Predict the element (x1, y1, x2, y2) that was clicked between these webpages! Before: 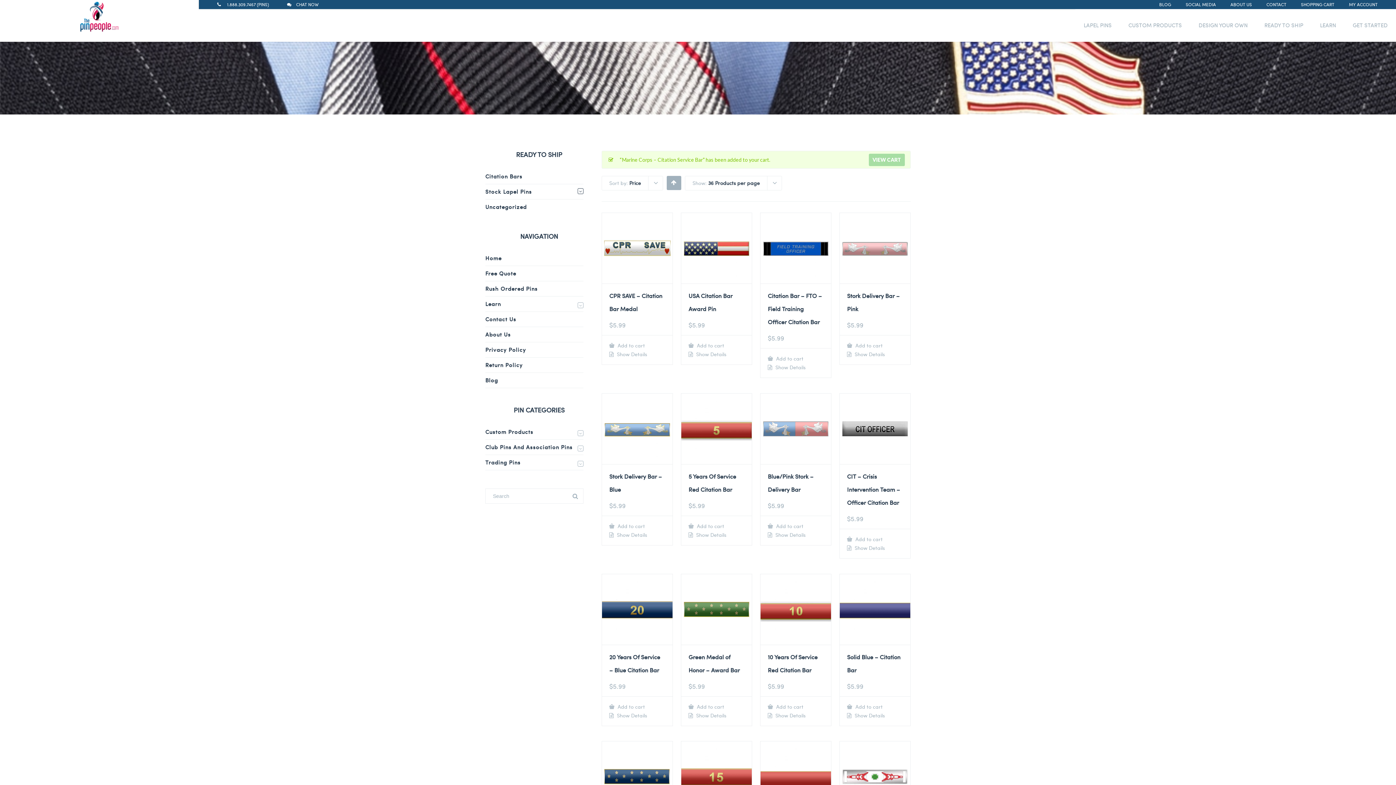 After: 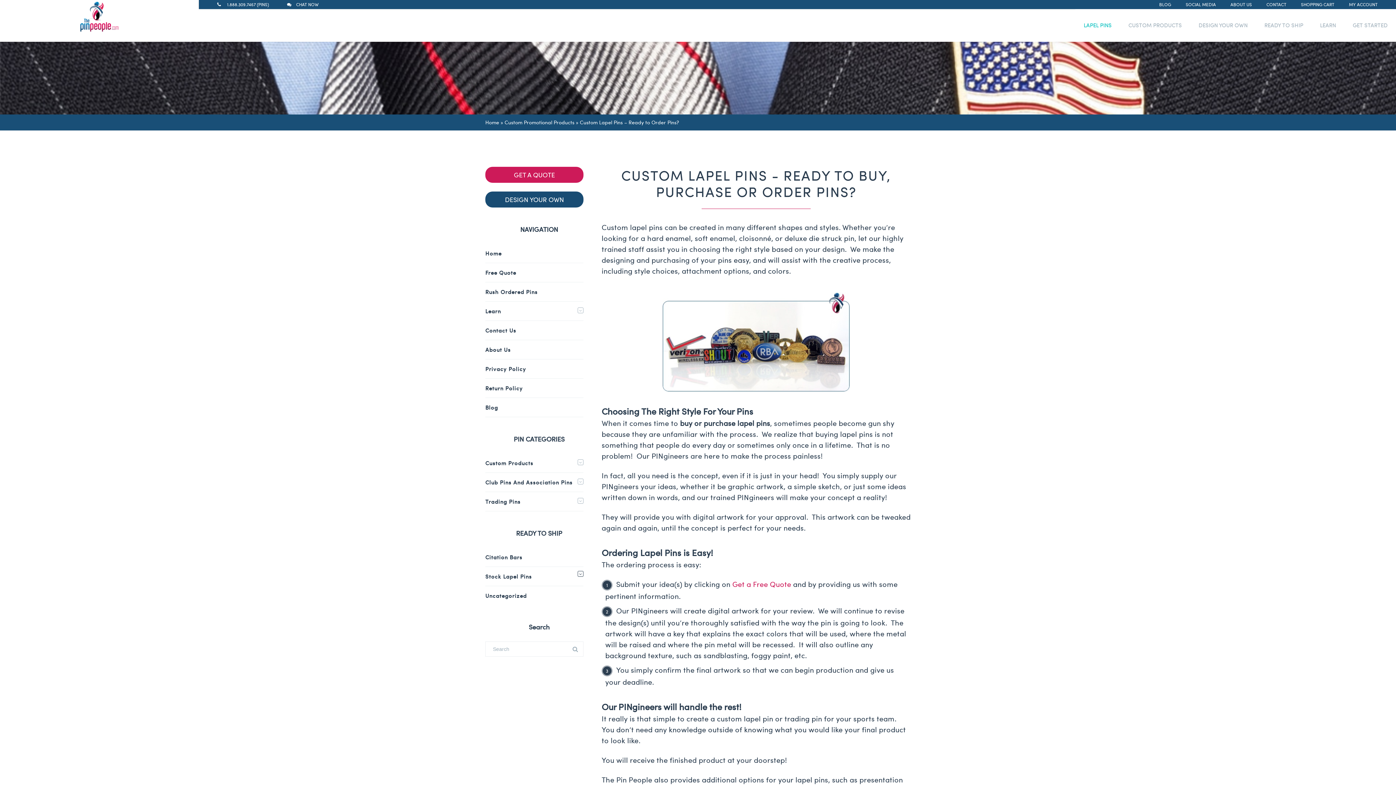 Action: label: LAPEL PINS bbox: (1075, 9, 1120, 41)